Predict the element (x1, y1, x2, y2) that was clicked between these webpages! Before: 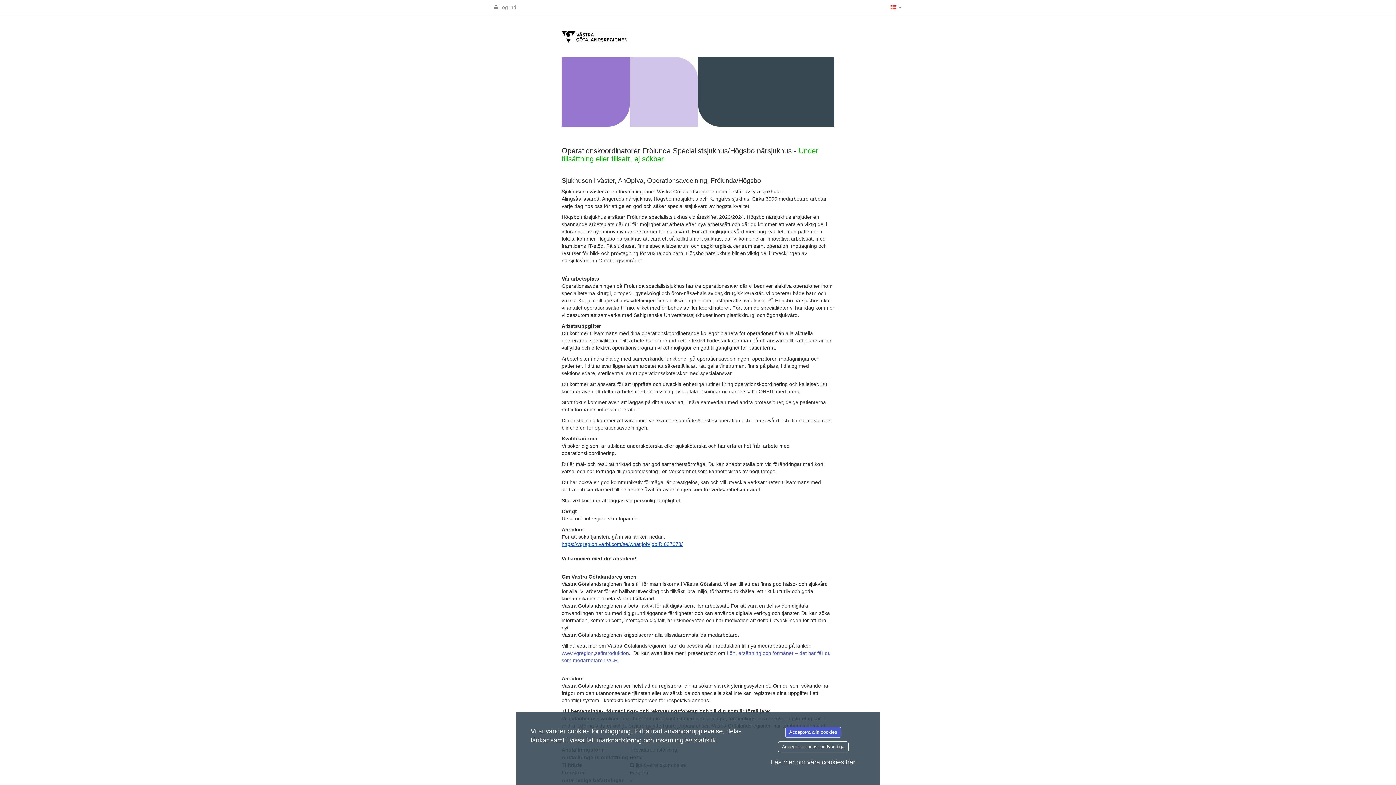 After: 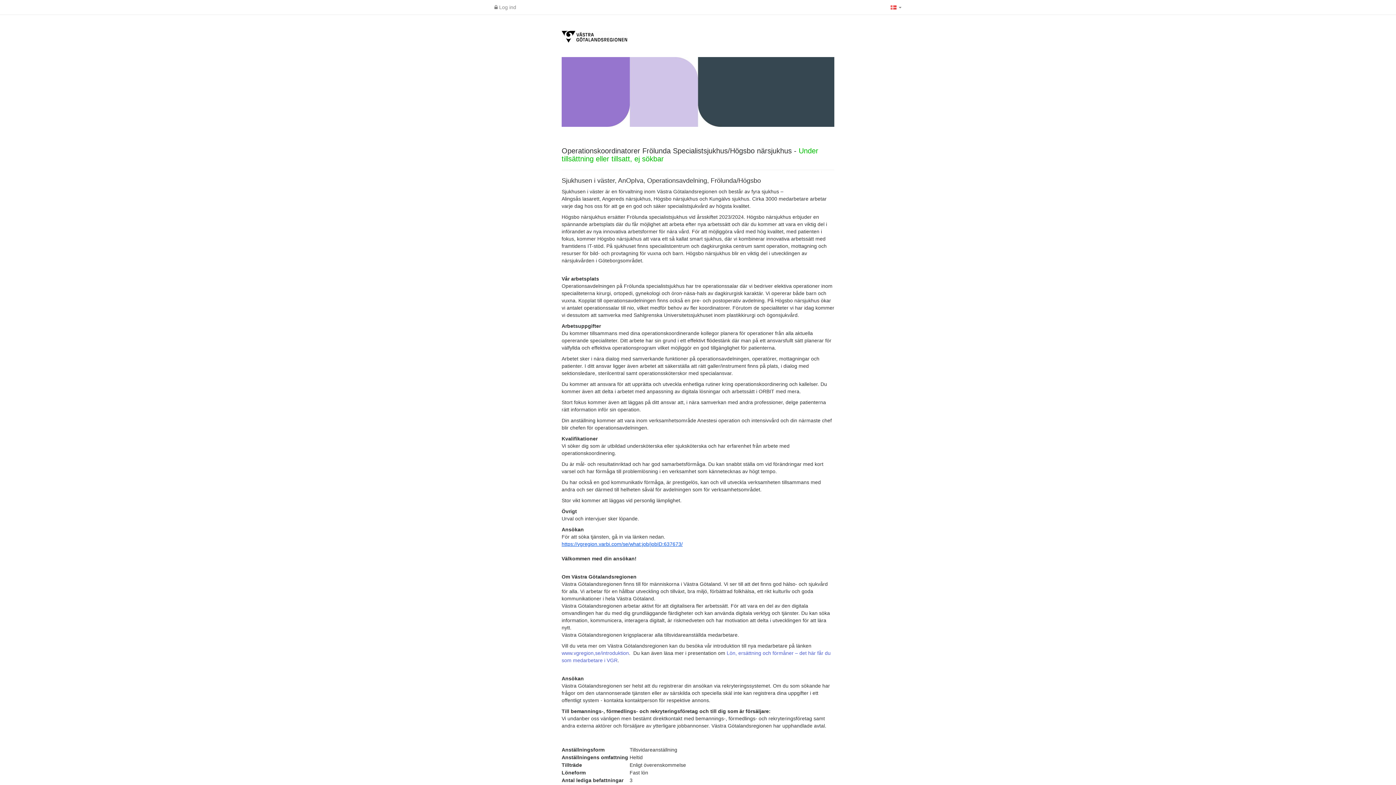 Action: bbox: (785, 727, 841, 738) label: Acceptera alla cookies